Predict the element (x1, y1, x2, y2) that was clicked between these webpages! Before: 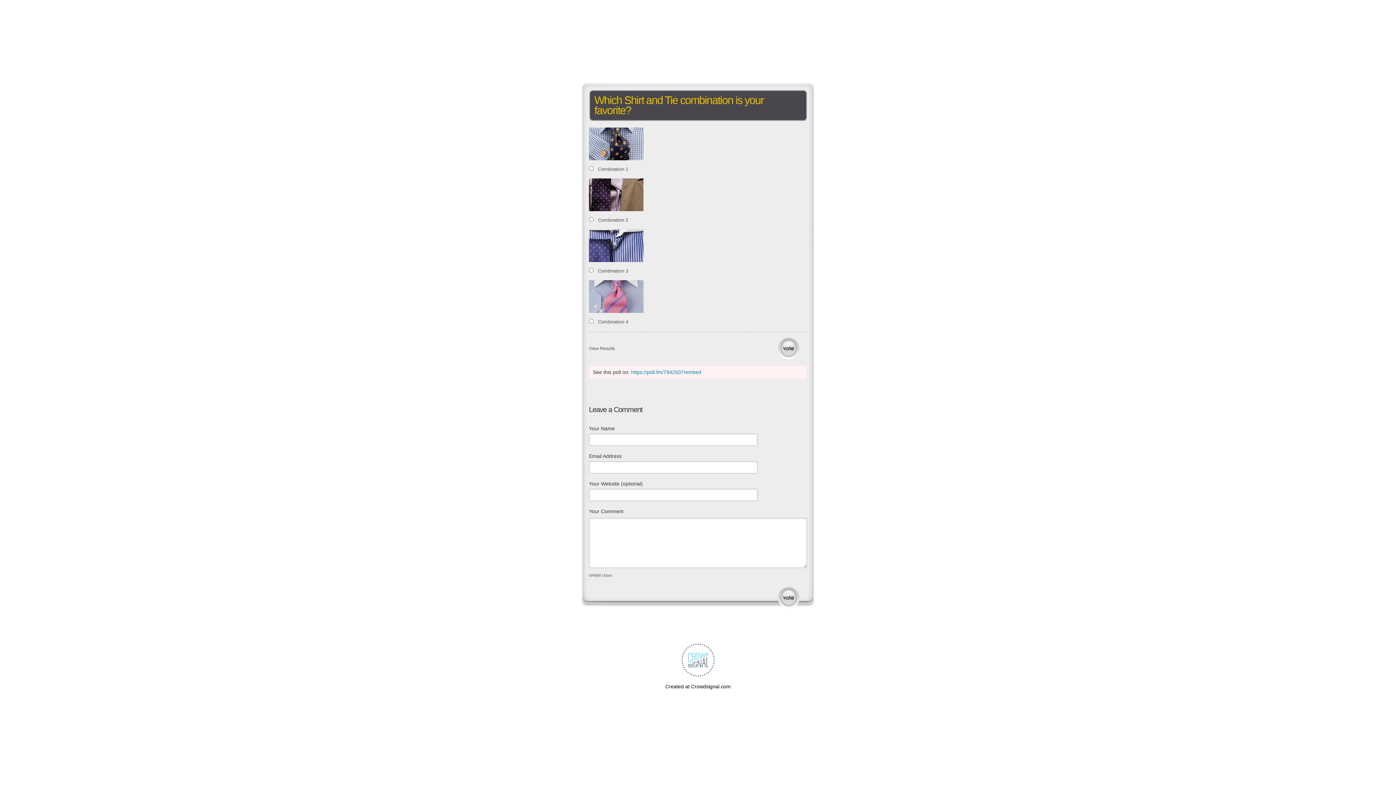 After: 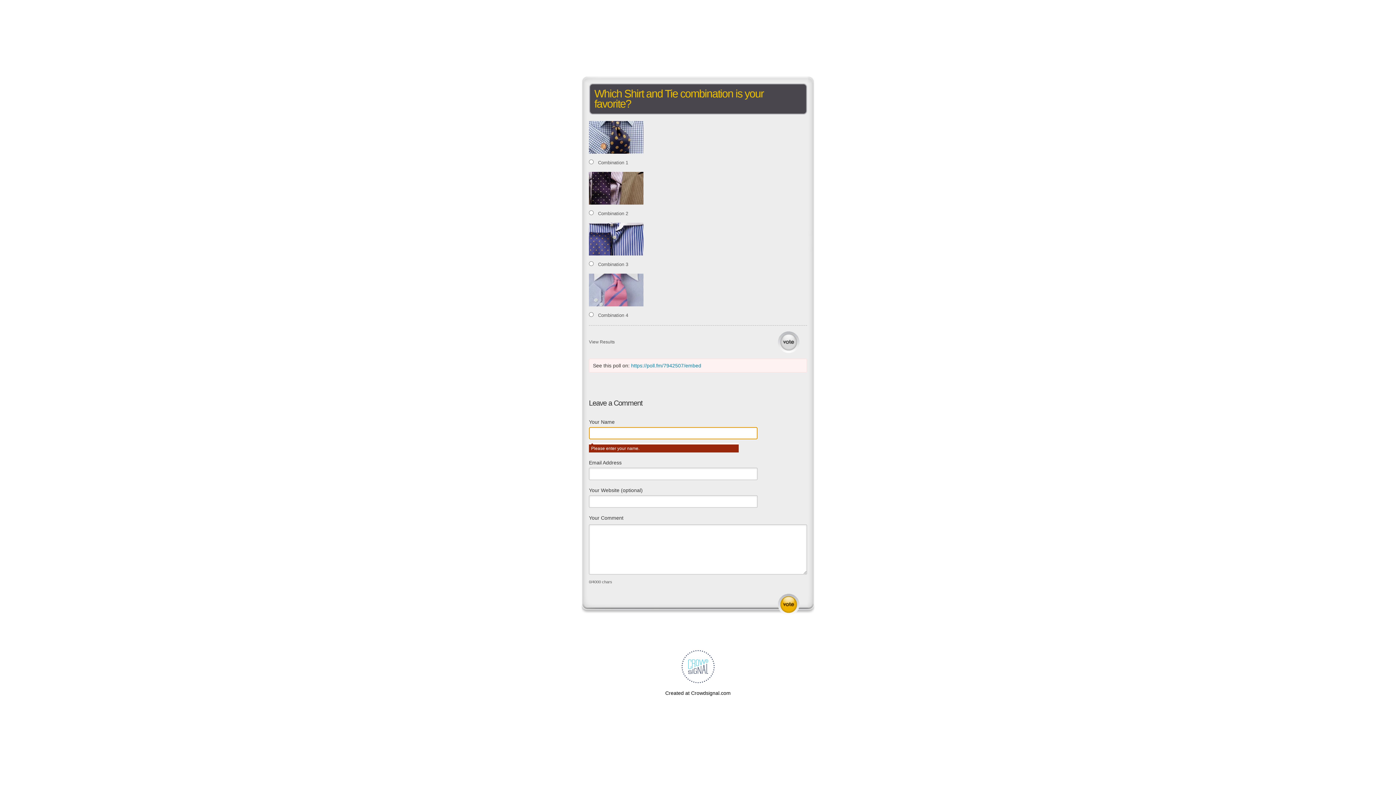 Action: label: Submit Comment bbox: (777, 587, 800, 609)